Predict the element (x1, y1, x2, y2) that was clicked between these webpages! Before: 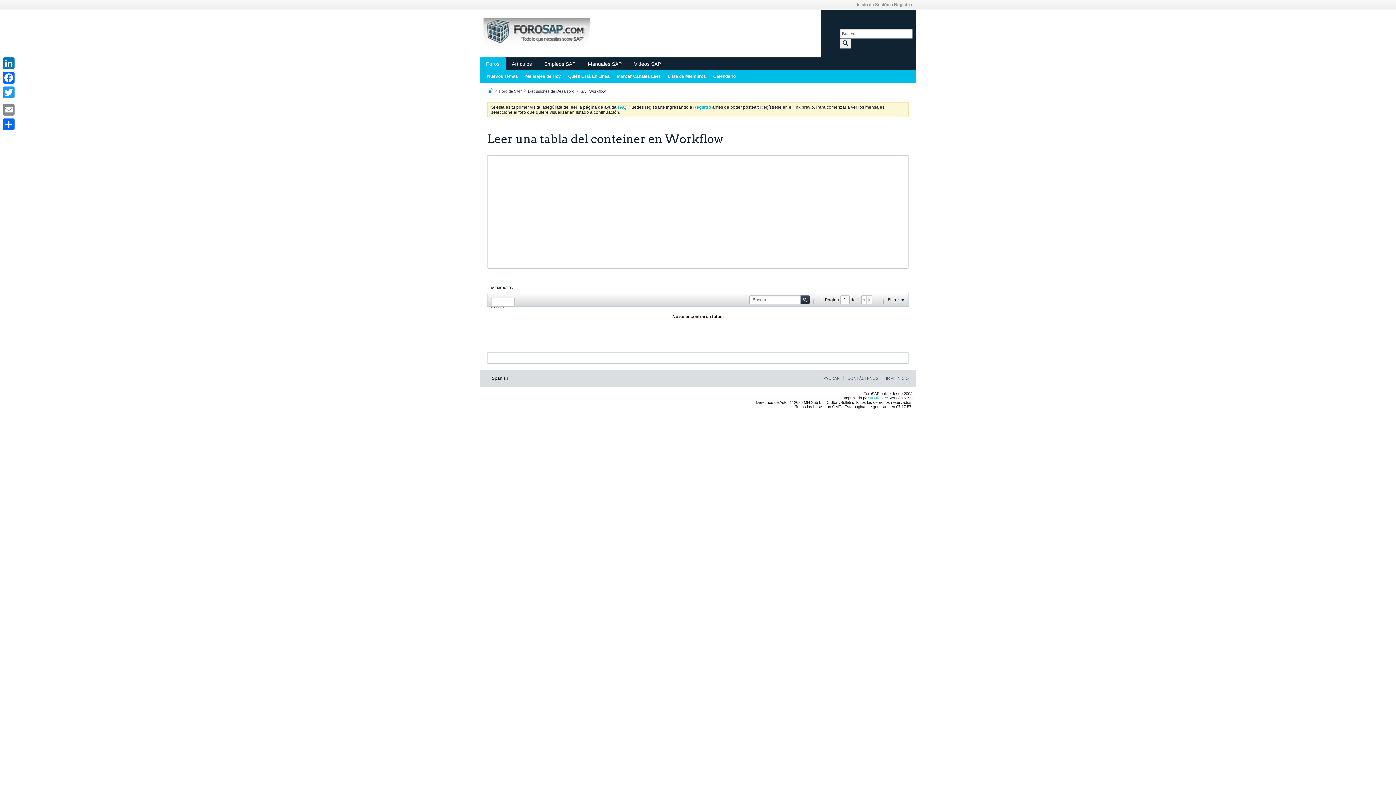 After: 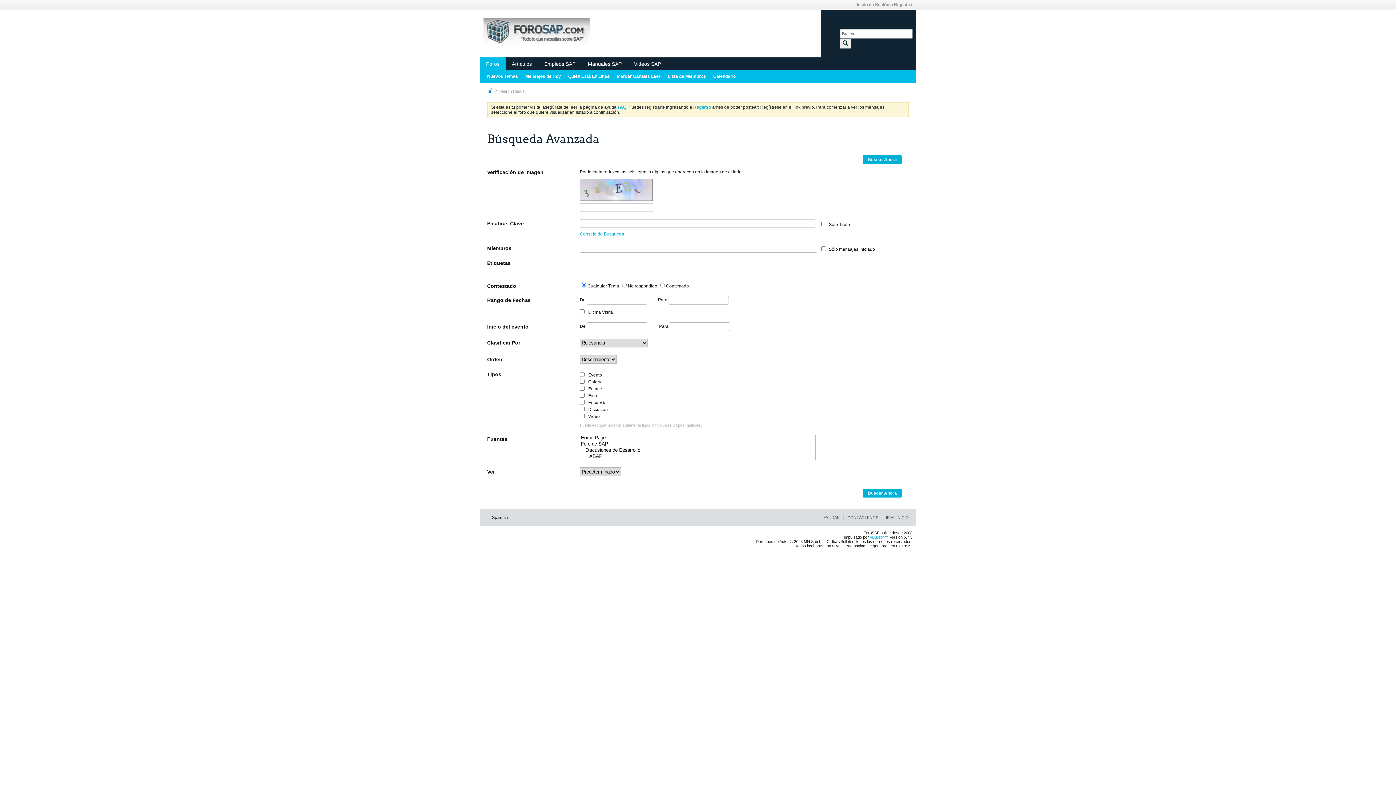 Action: bbox: (840, 39, 851, 48)